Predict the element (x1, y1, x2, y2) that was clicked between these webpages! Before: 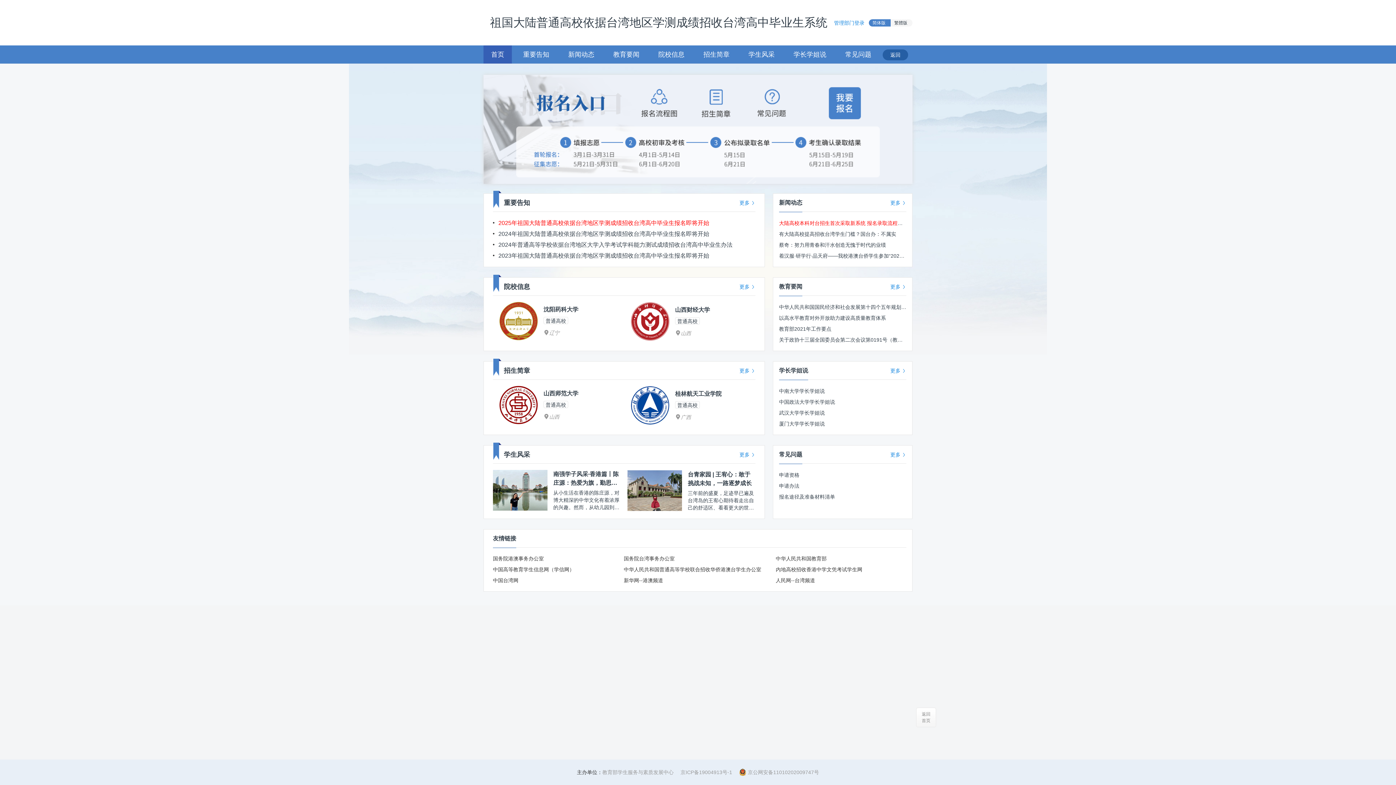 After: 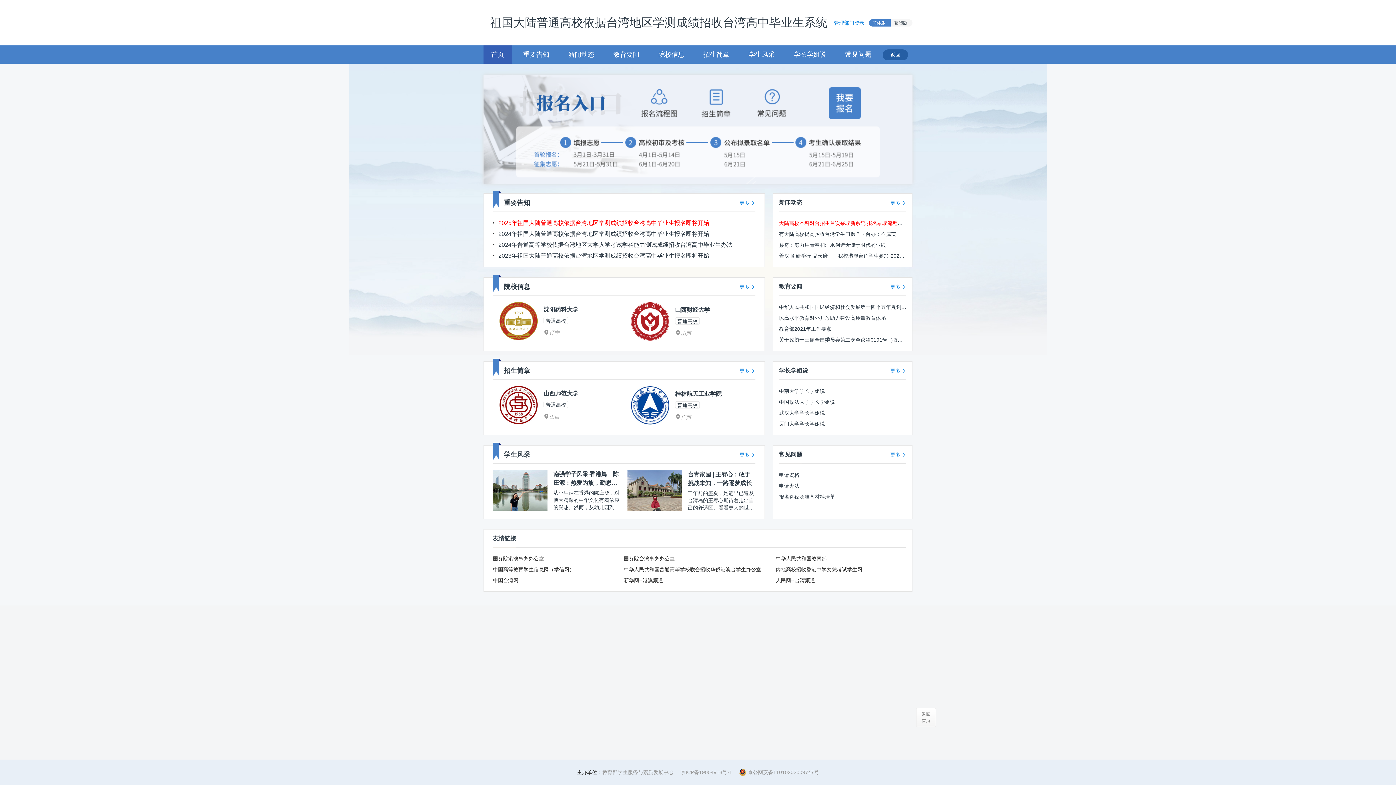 Action: bbox: (631, 386, 669, 424)